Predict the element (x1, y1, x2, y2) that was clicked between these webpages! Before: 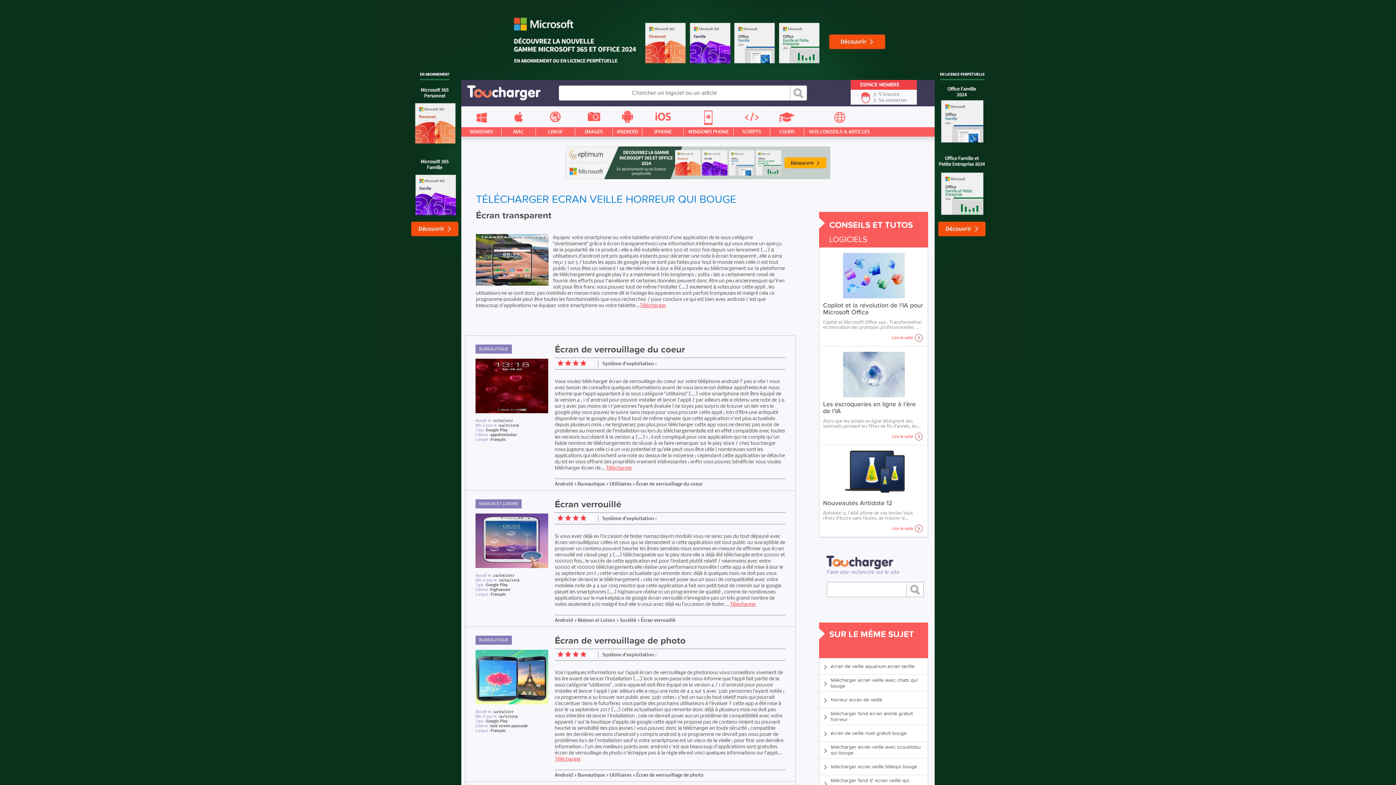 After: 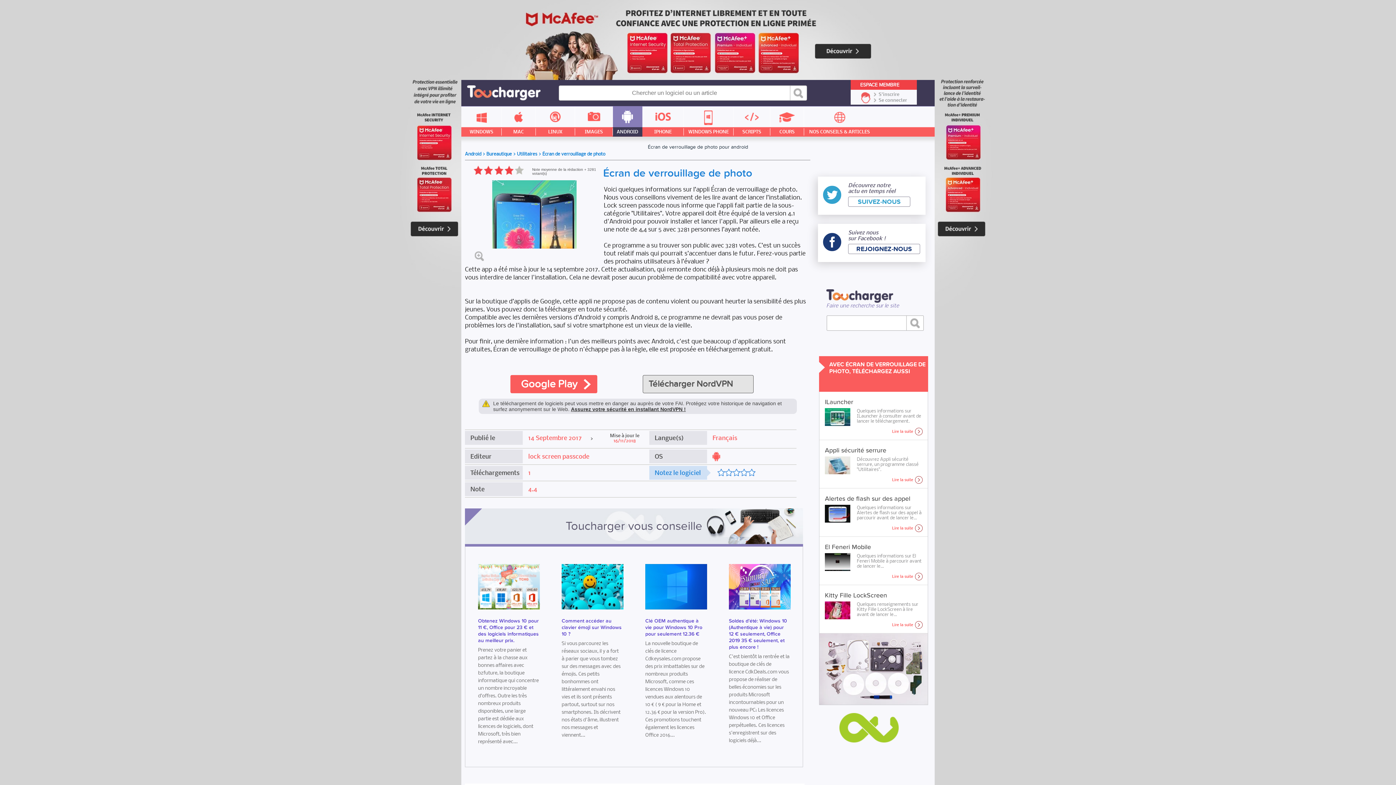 Action: bbox: (554, 755, 581, 762) label: Télécharger